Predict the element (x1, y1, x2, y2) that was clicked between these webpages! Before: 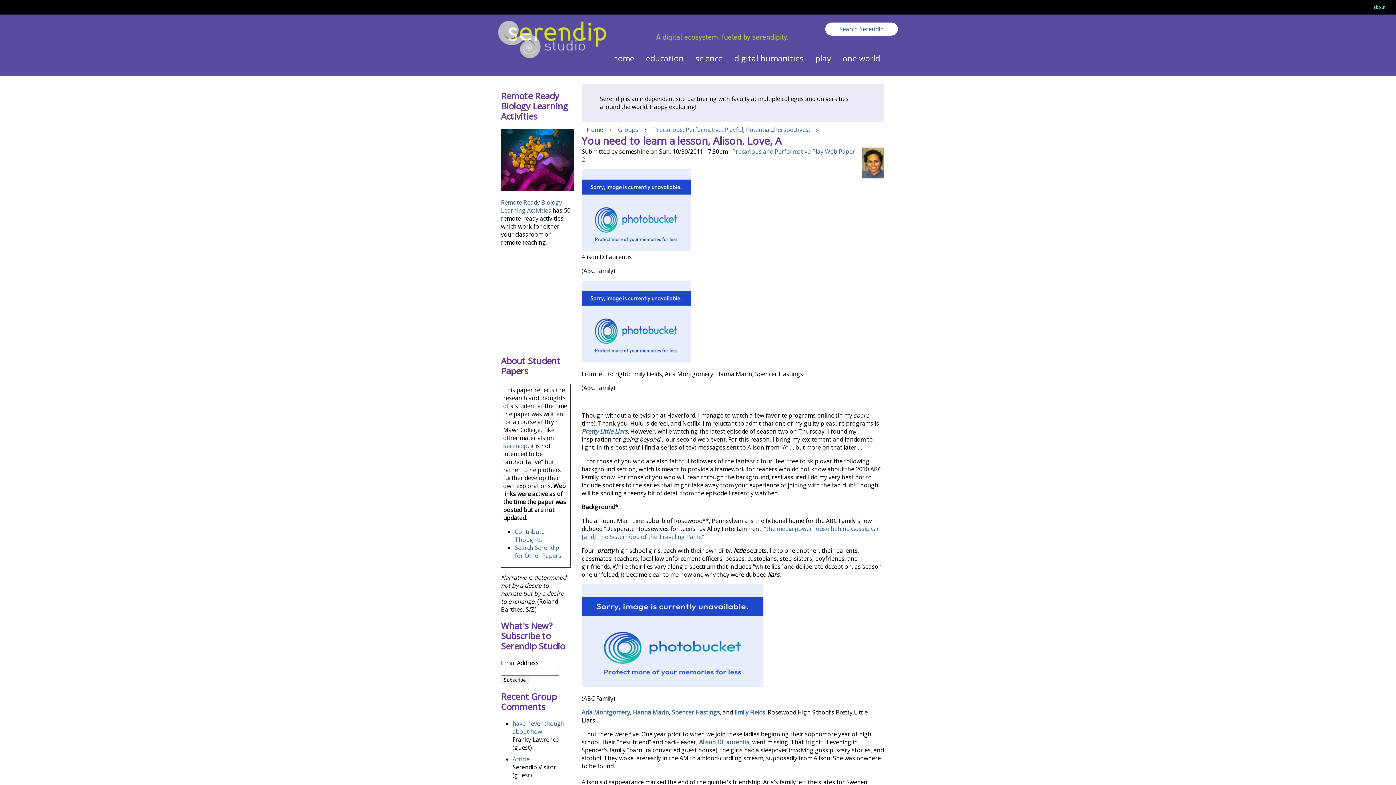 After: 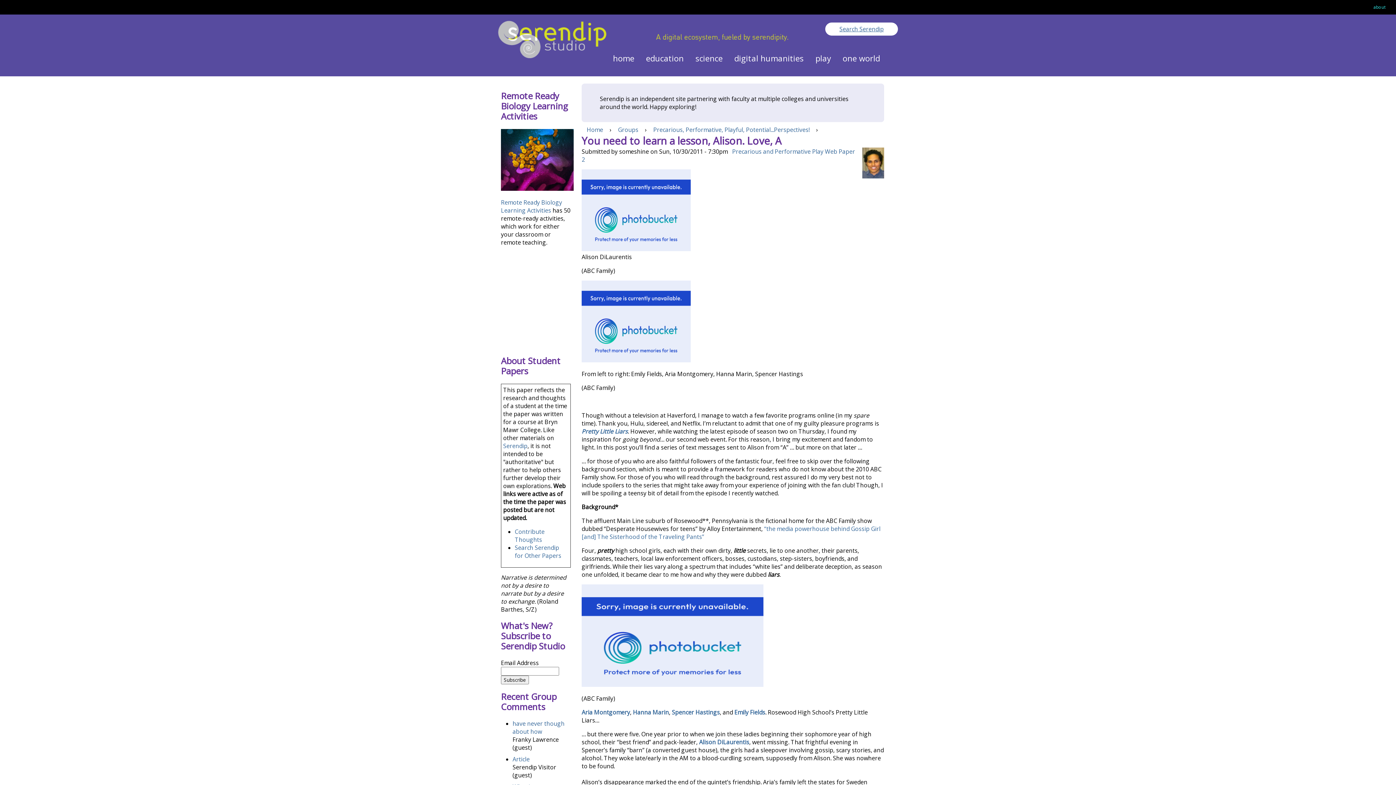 Action: label: Search Serendip bbox: (830, 25, 892, 33)